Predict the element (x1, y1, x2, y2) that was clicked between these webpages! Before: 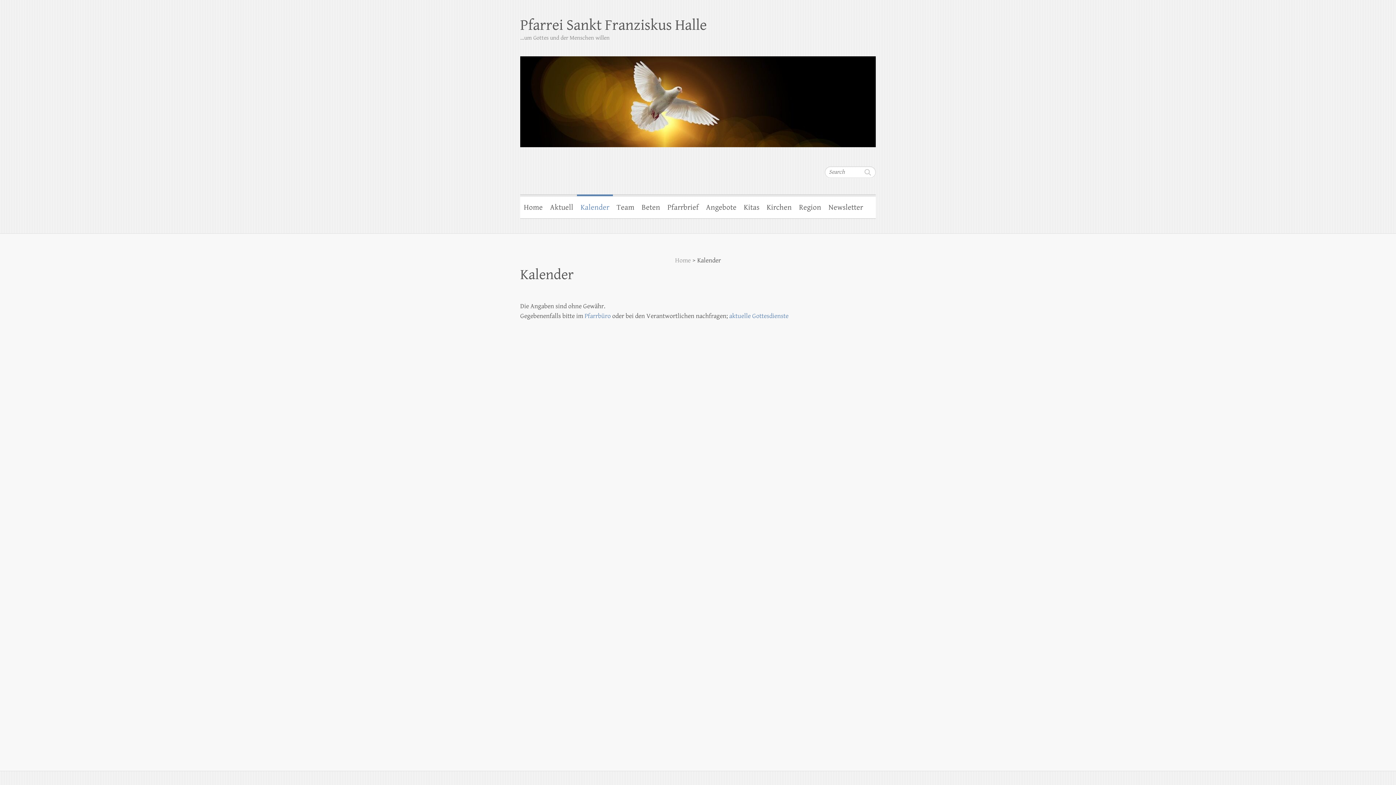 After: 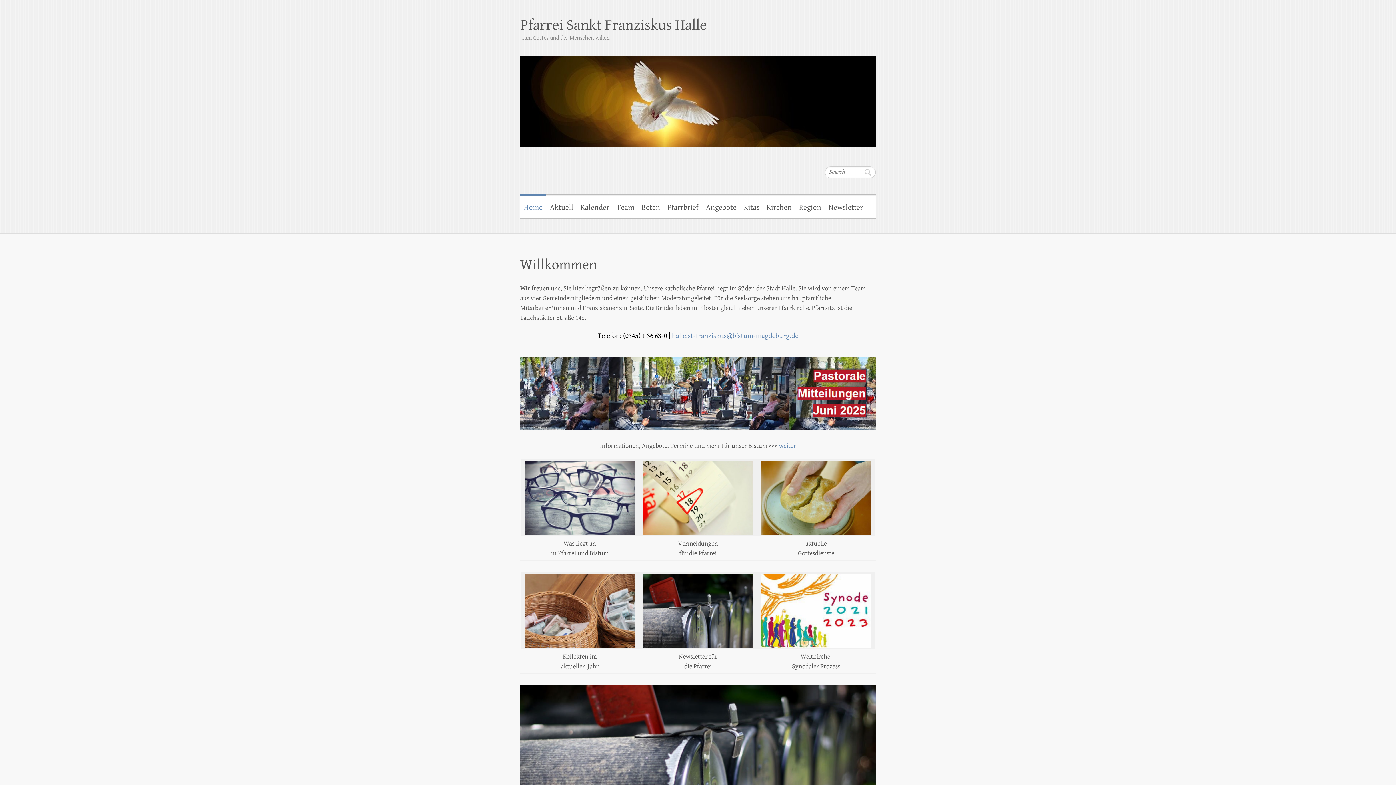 Action: bbox: (520, 42, 876, 152)